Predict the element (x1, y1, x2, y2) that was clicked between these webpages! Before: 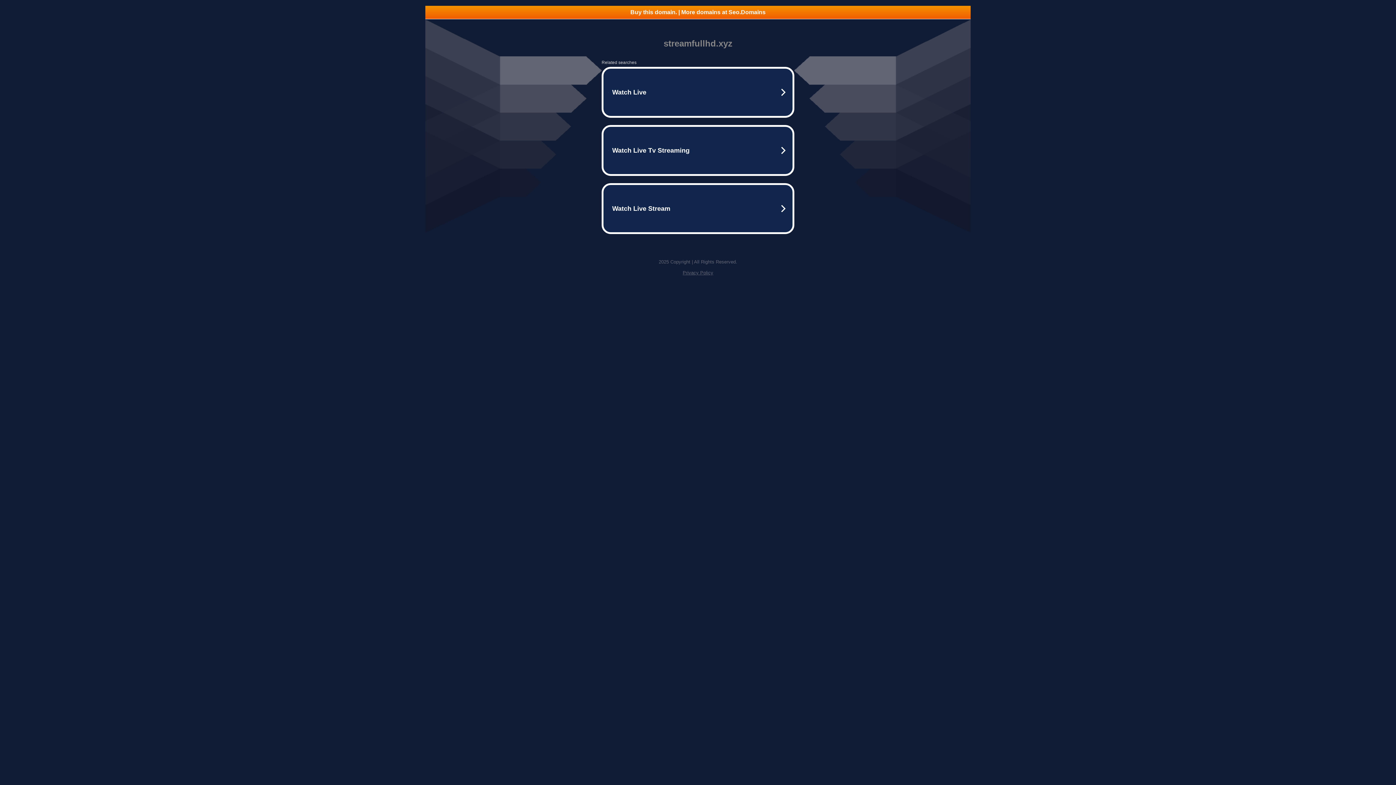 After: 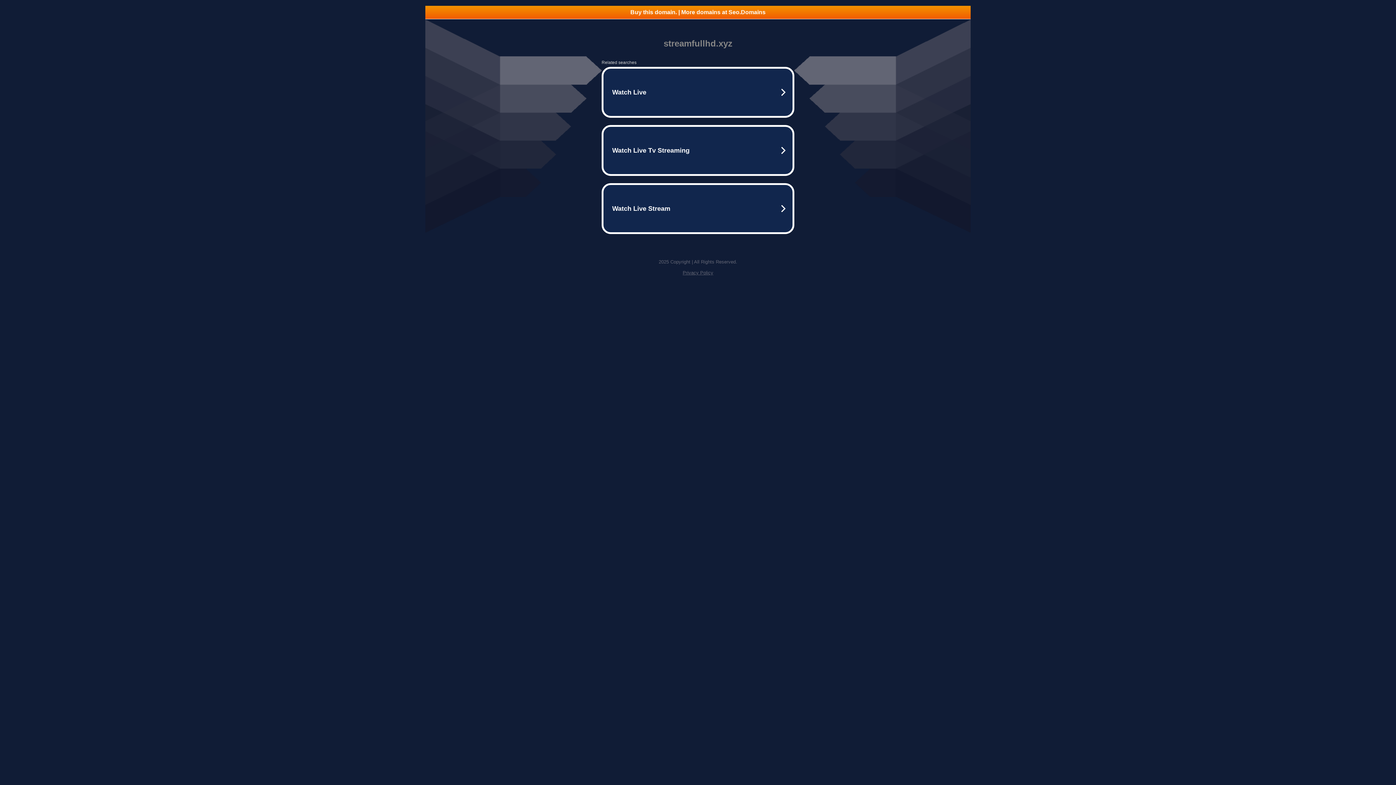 Action: label: Buy this domain. | More domains at Seo.Domains bbox: (425, 5, 970, 18)